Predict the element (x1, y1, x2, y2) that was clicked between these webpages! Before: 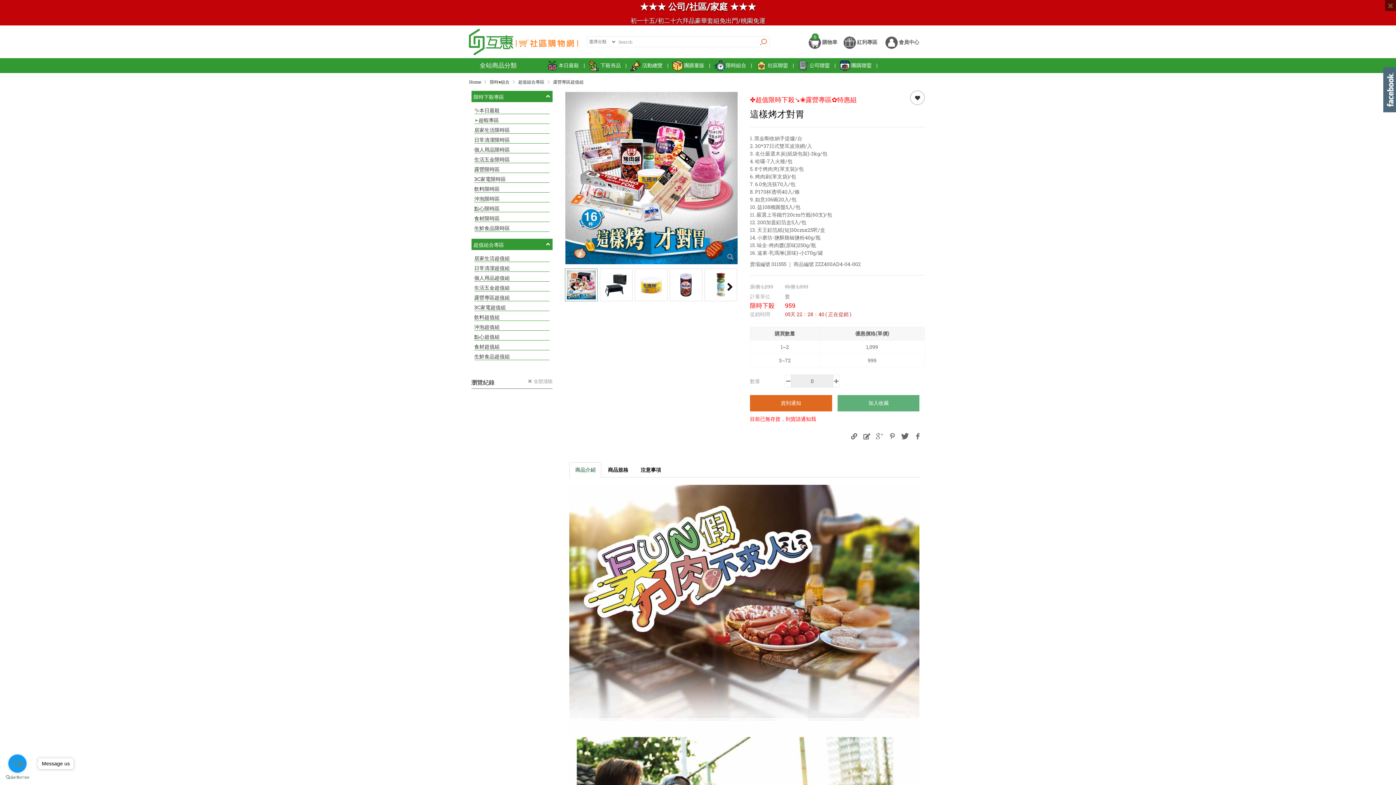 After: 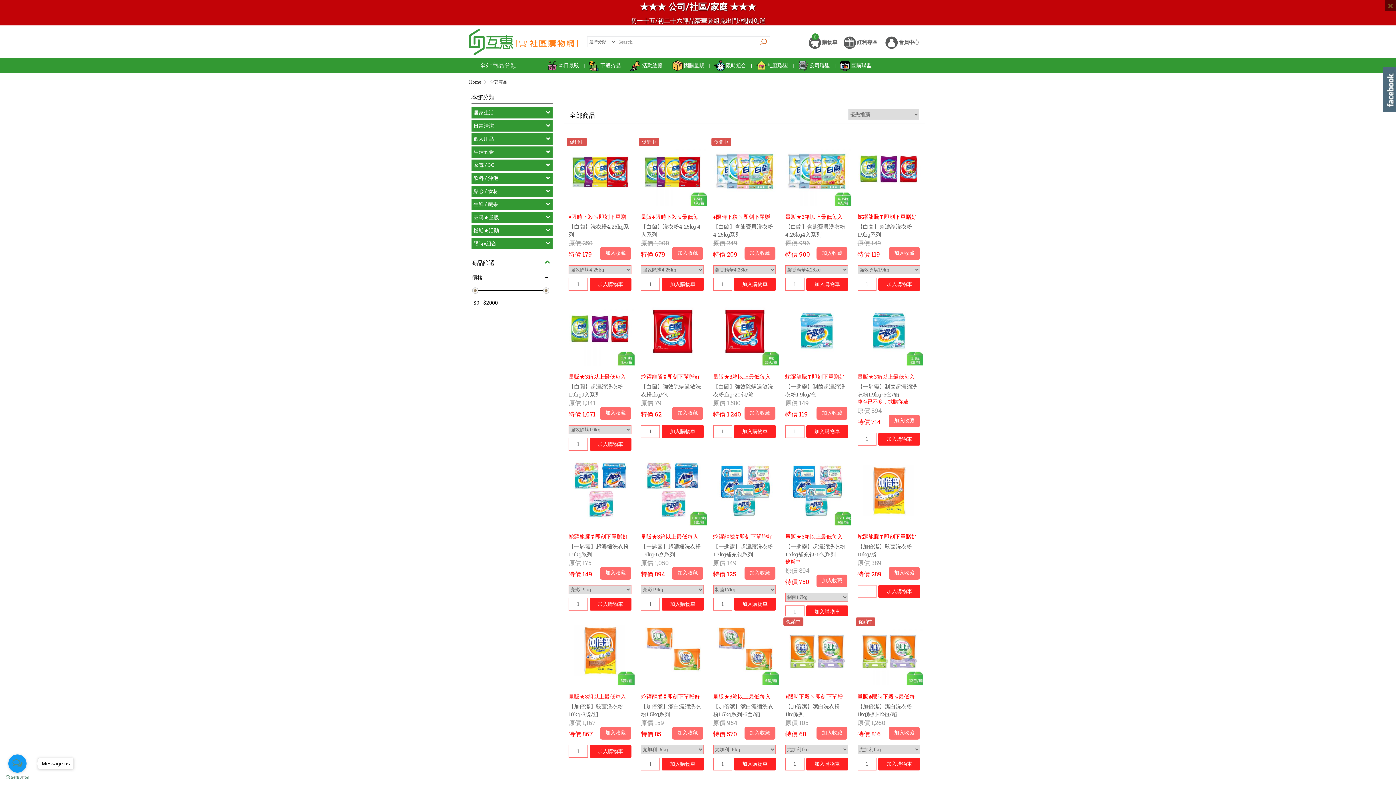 Action: bbox: (757, 36, 769, 46)